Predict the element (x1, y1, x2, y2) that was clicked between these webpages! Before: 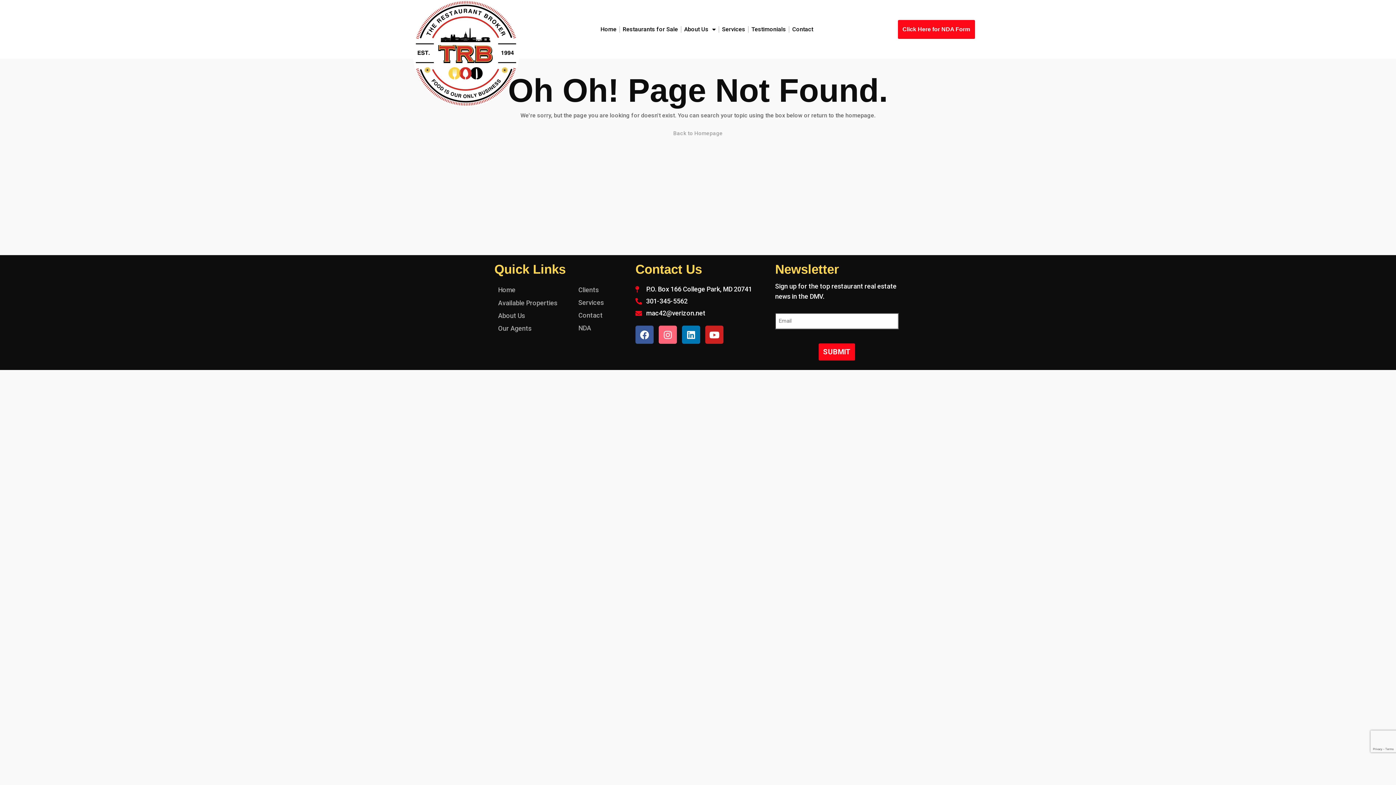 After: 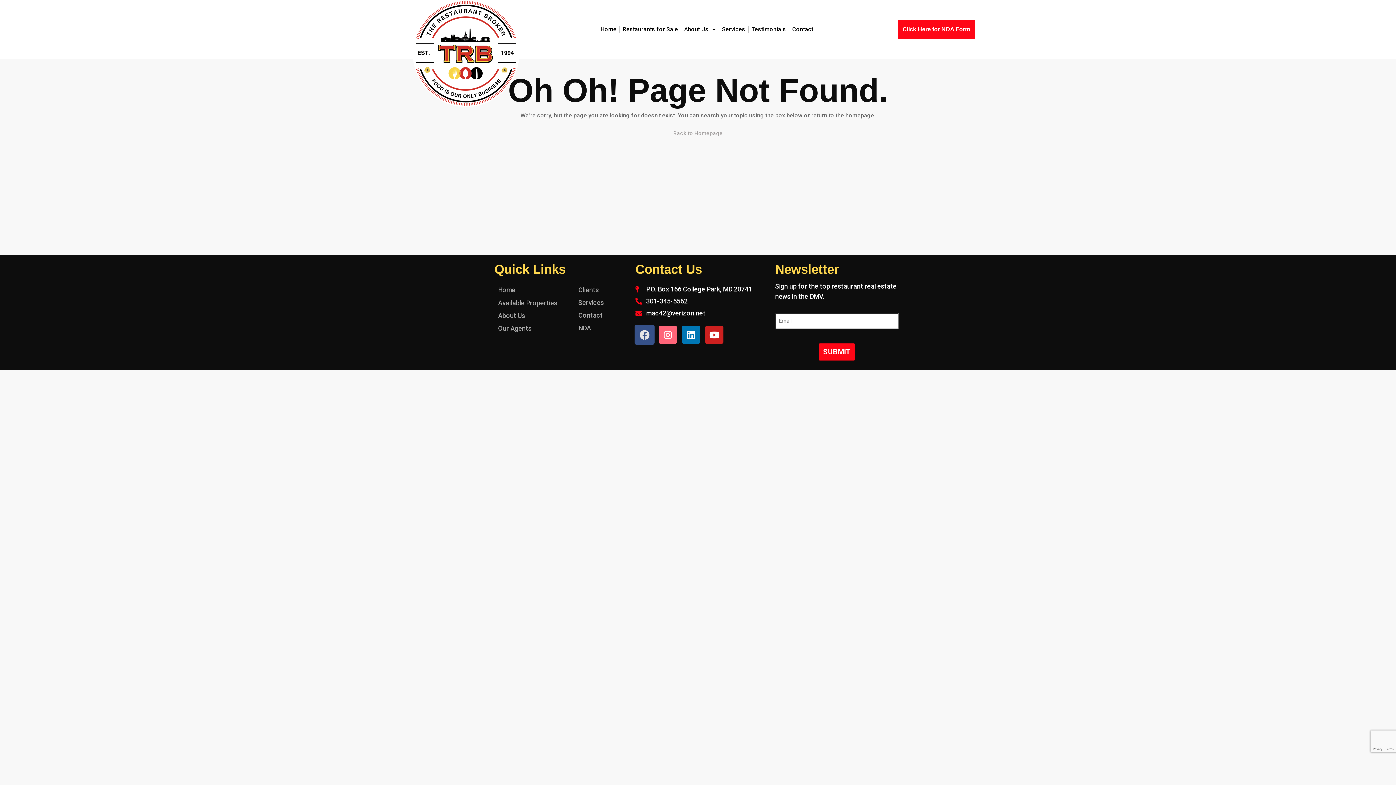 Action: label: Facebook bbox: (635, 325, 653, 344)